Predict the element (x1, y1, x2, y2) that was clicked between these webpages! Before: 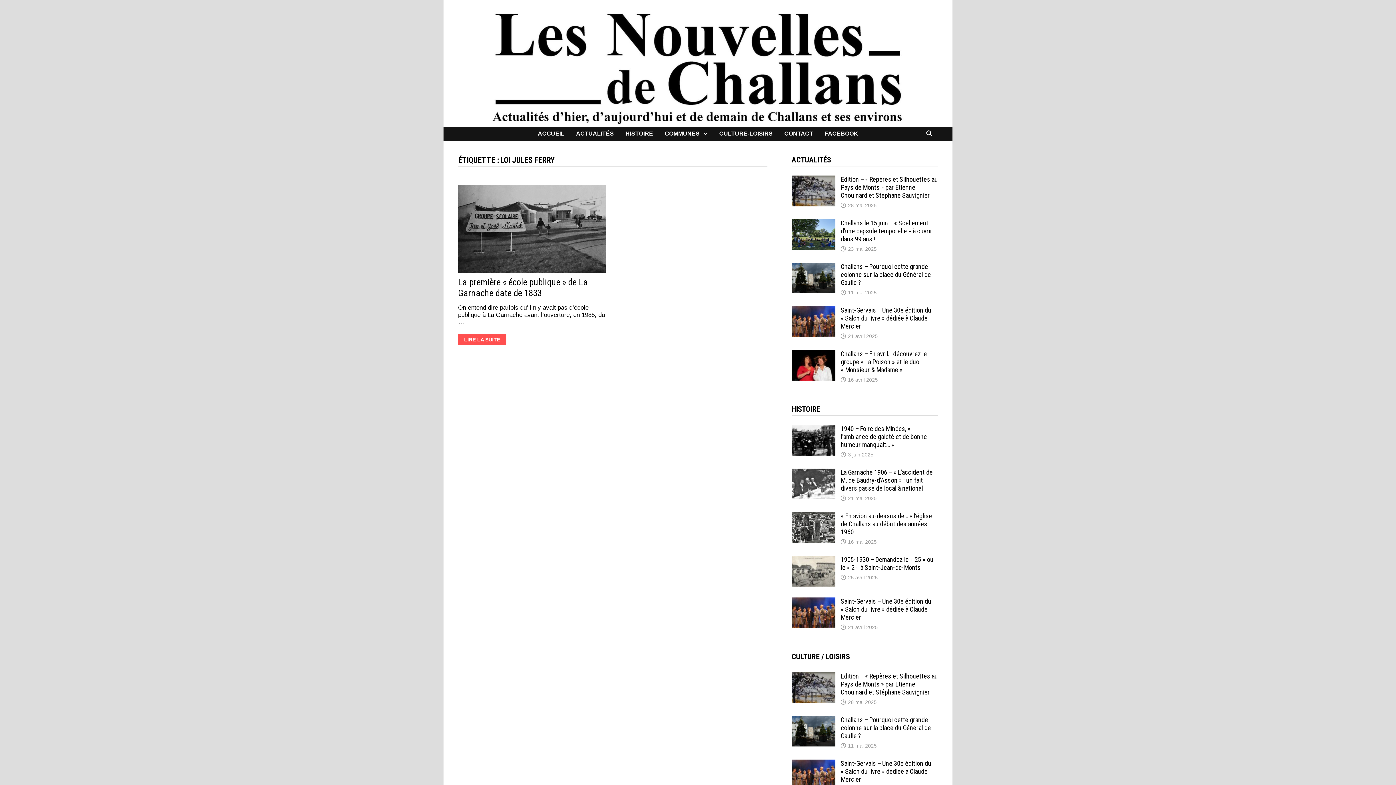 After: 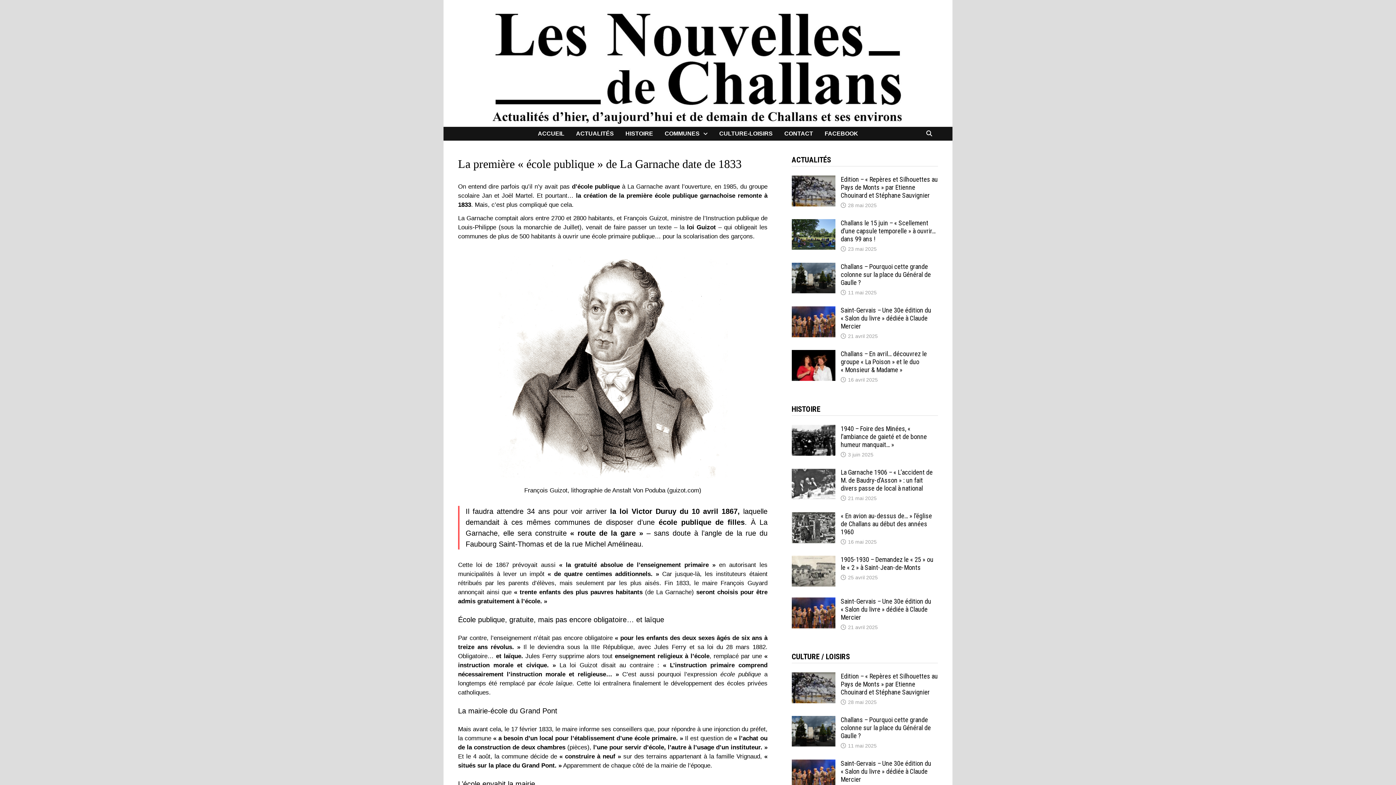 Action: bbox: (458, 225, 606, 232)